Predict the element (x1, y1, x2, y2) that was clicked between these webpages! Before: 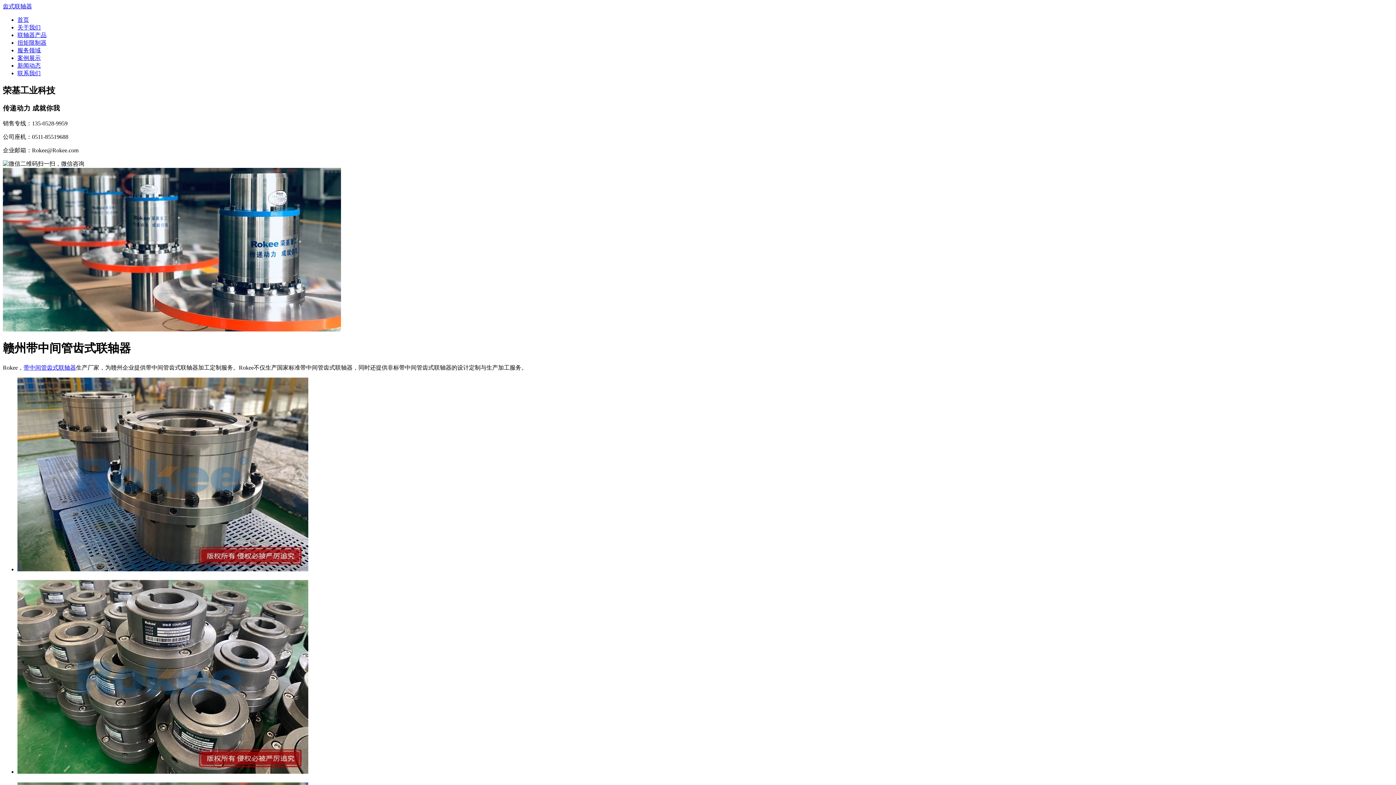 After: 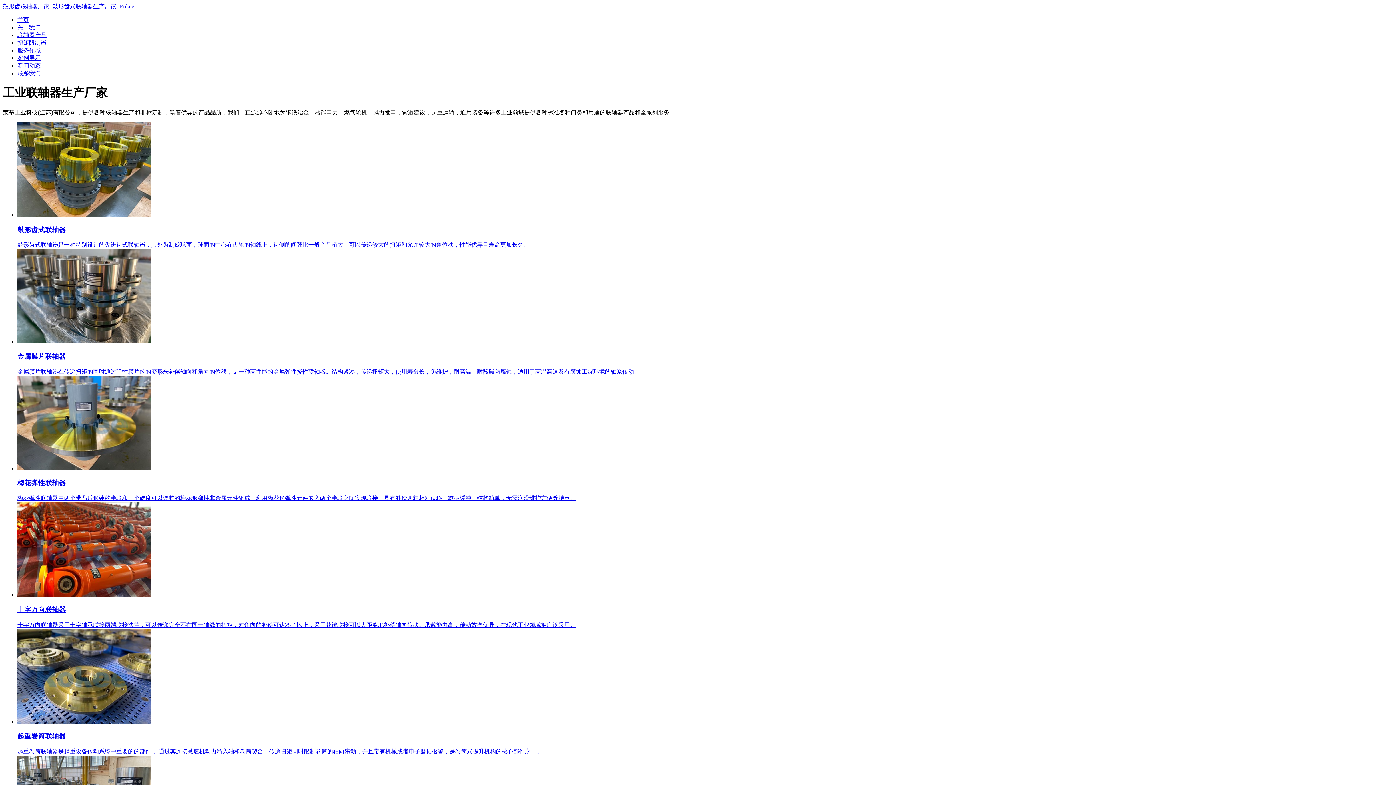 Action: label: 首页 bbox: (17, 16, 29, 22)